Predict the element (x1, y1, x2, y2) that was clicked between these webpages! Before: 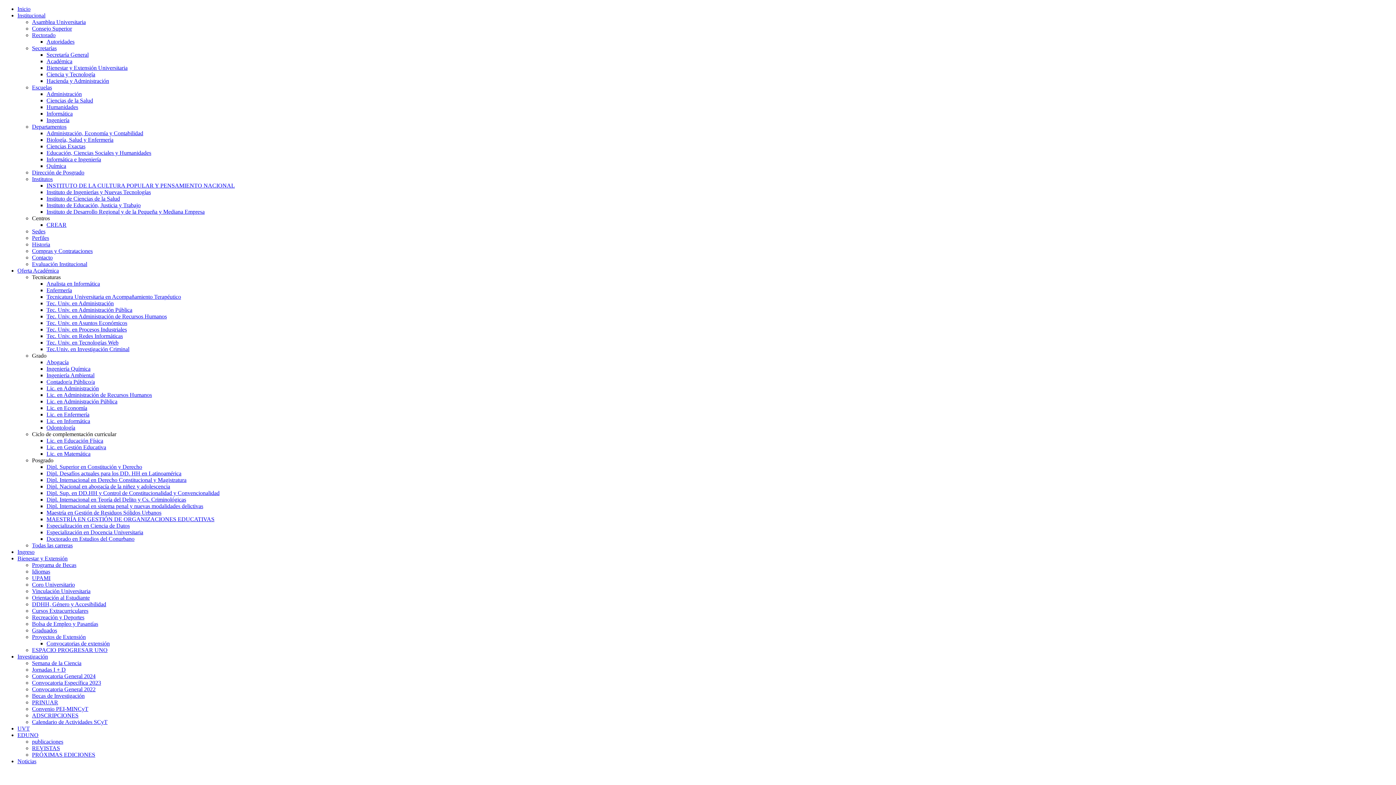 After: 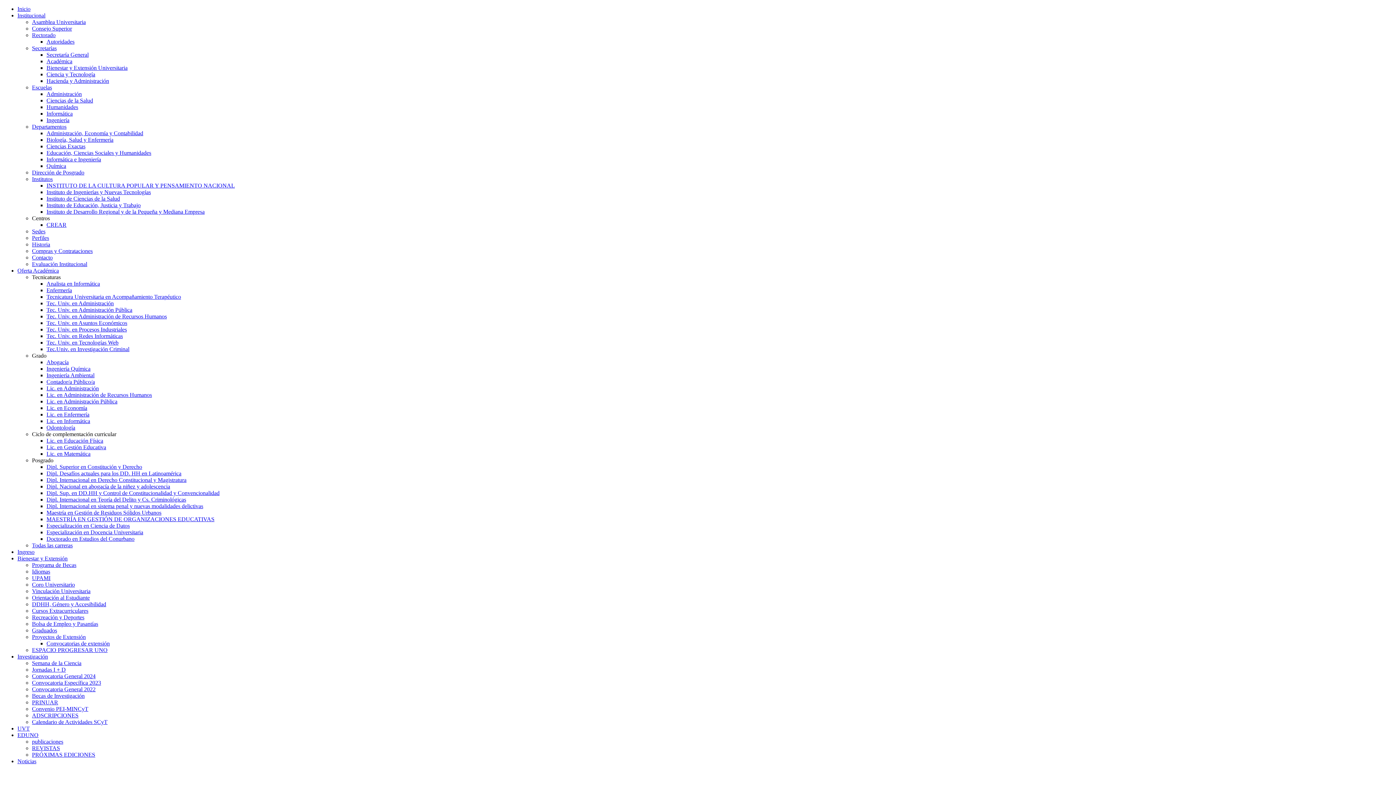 Action: label: Instituto de Ingenierías y Nuevas Tecnologías bbox: (46, 189, 150, 195)